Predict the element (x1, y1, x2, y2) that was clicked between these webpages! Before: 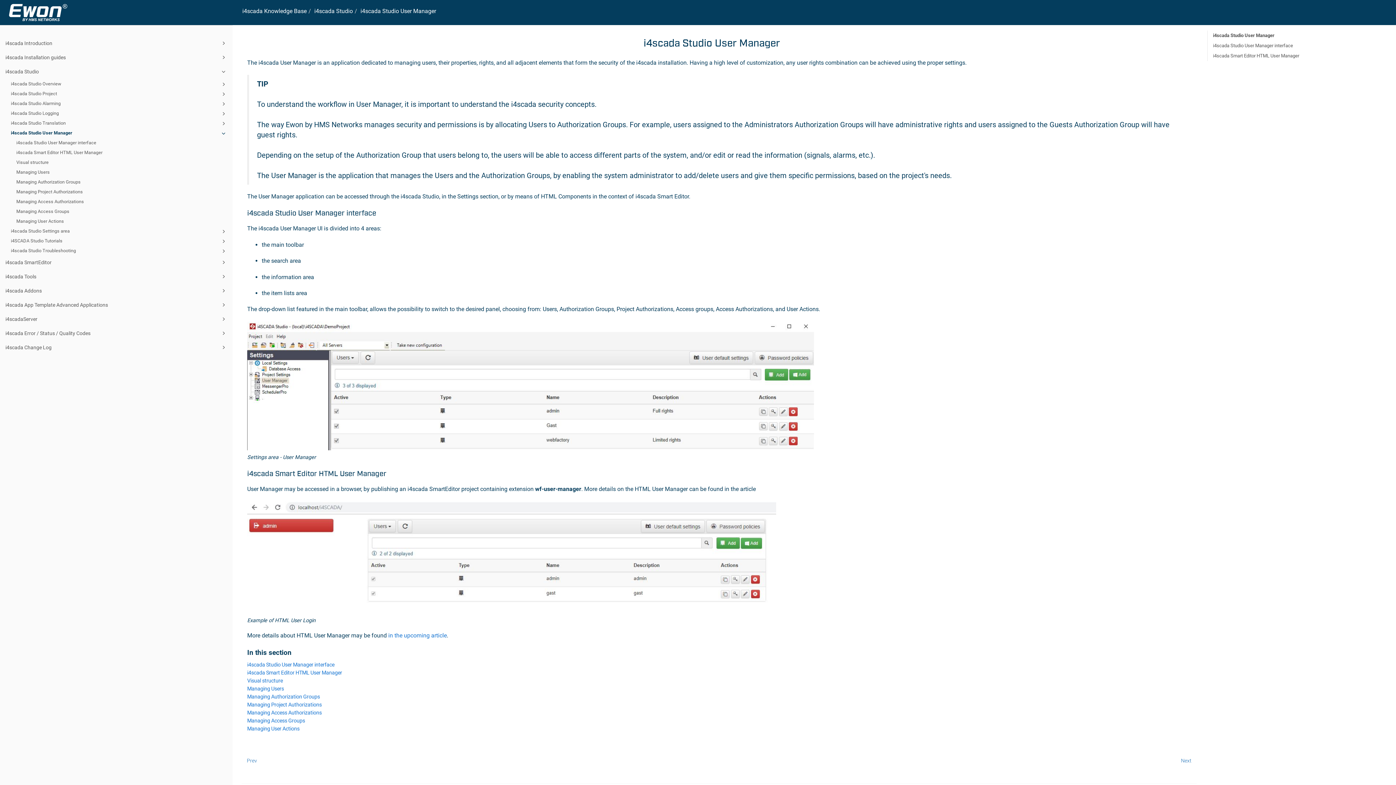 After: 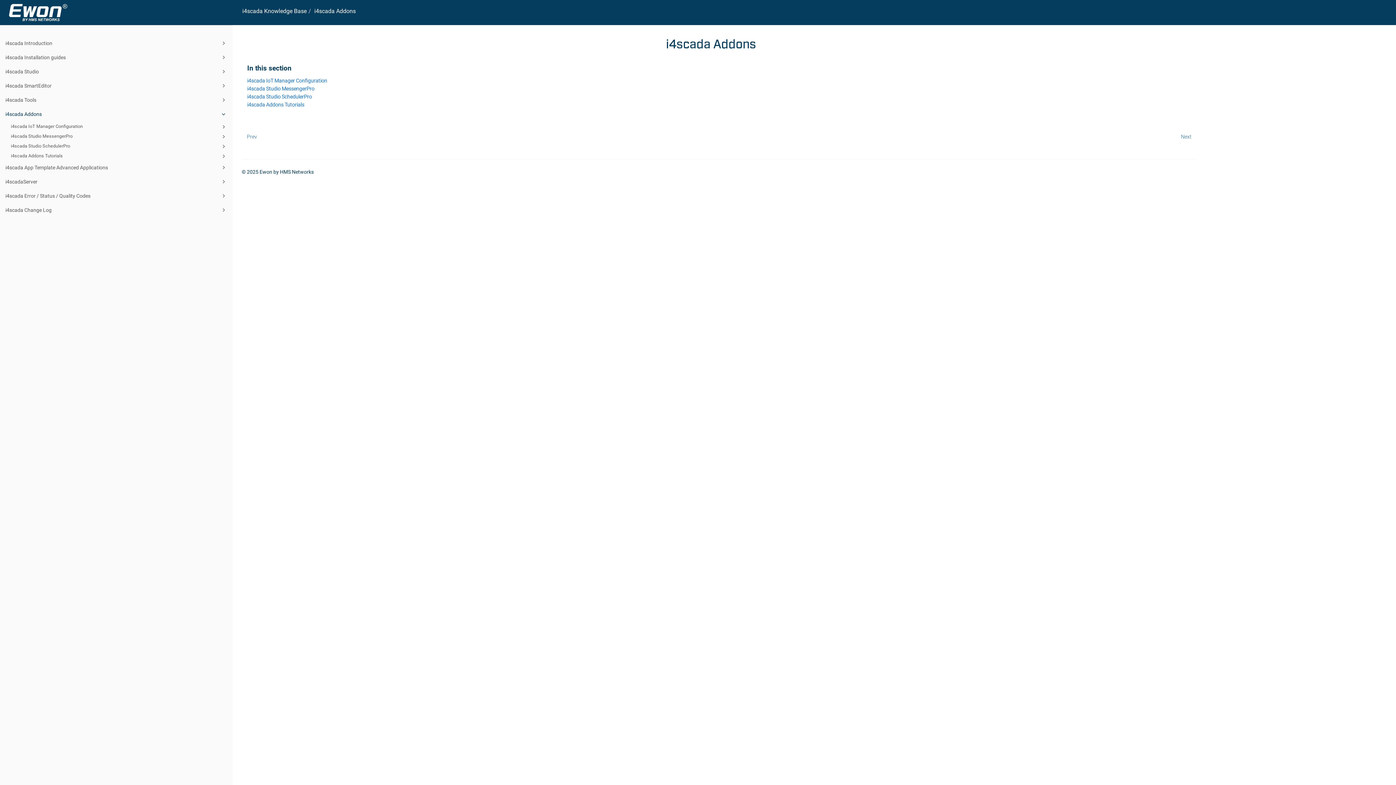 Action: bbox: (0, 284, 232, 298) label: i4scada Addons